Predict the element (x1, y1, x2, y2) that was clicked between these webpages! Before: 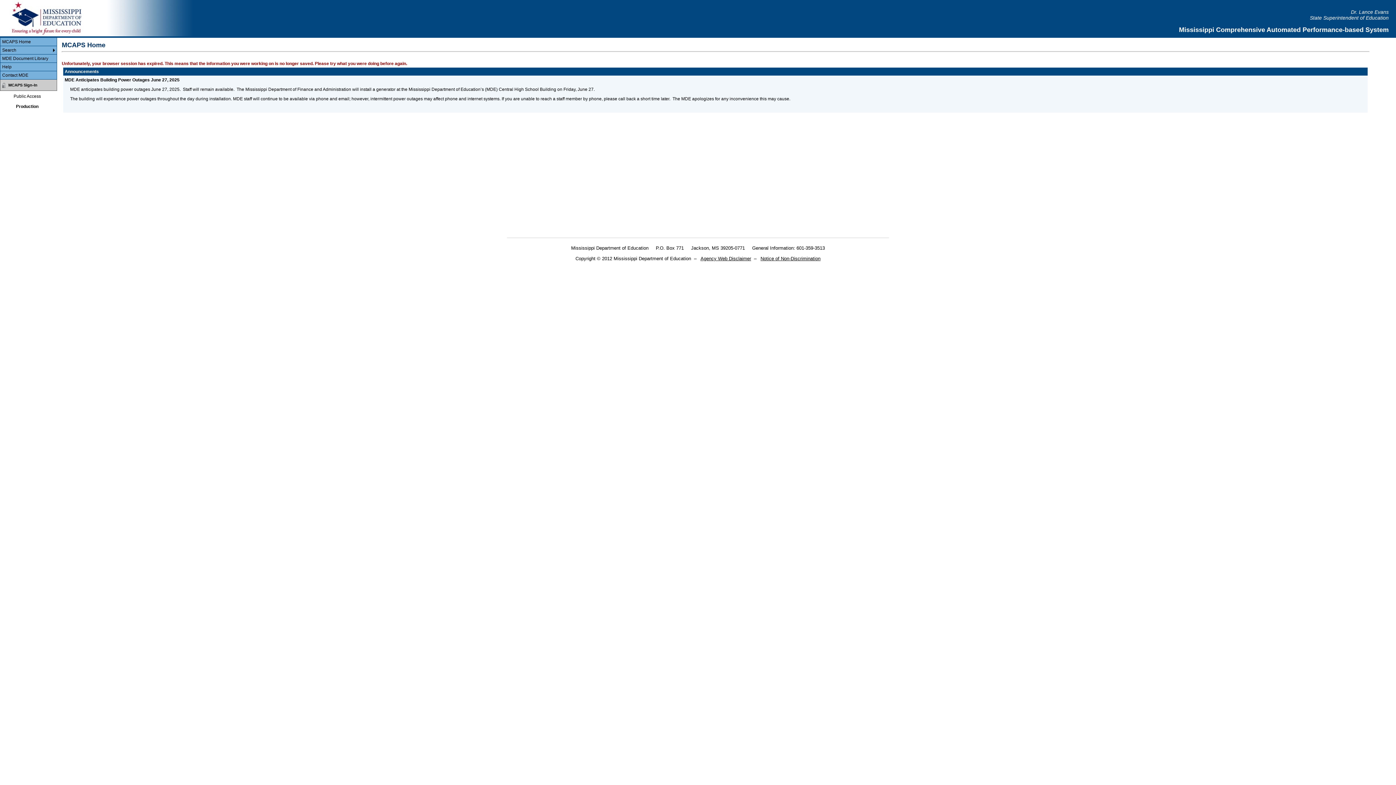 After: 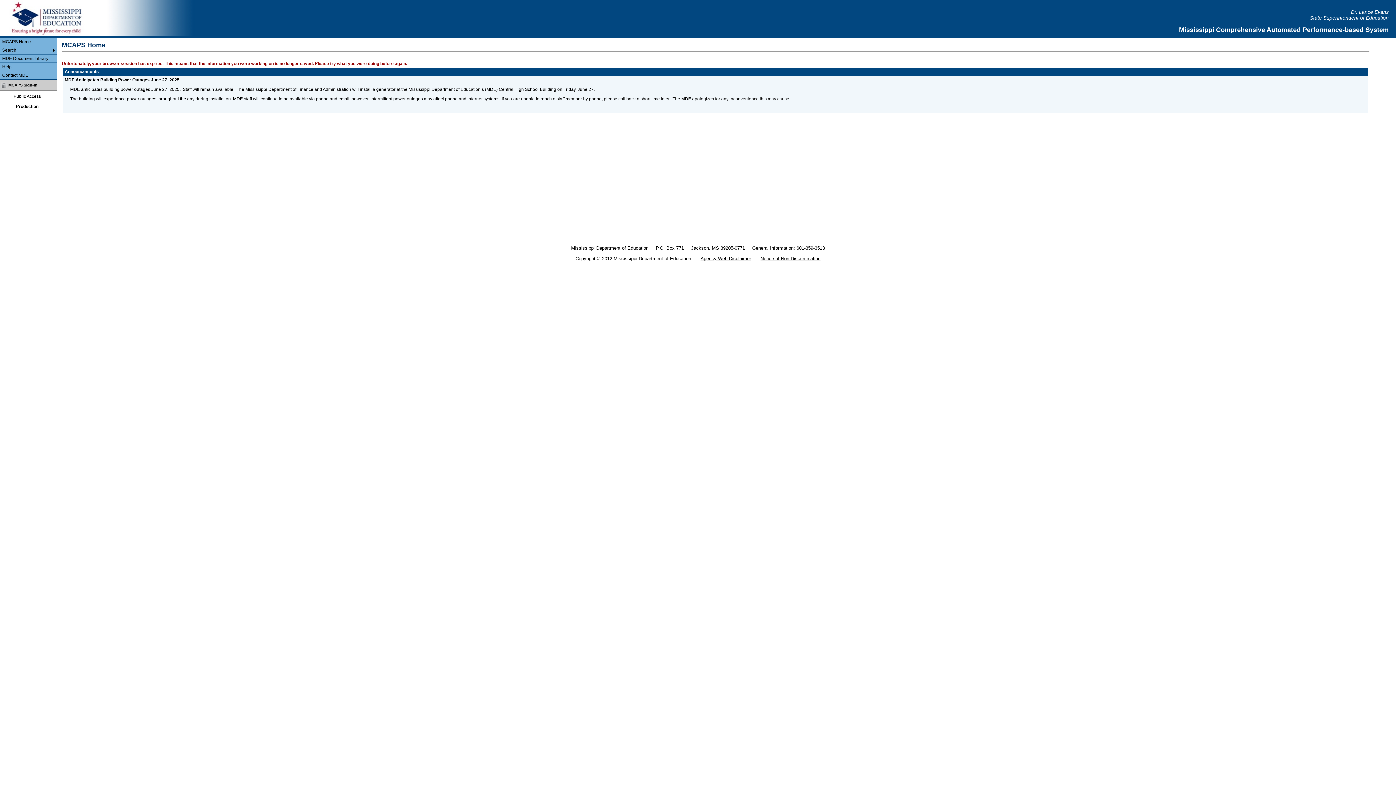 Action: bbox: (13, 93, 40, 98) label: Public Access